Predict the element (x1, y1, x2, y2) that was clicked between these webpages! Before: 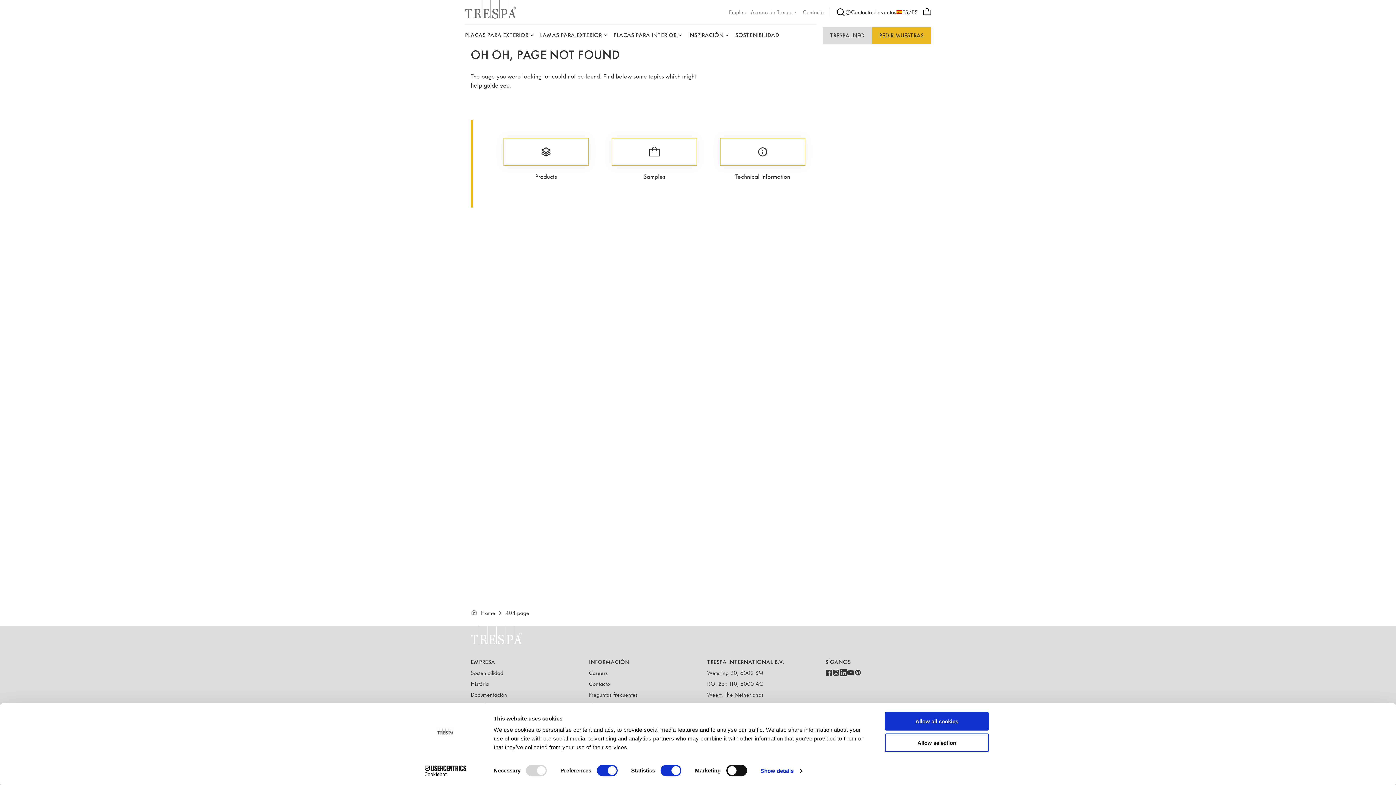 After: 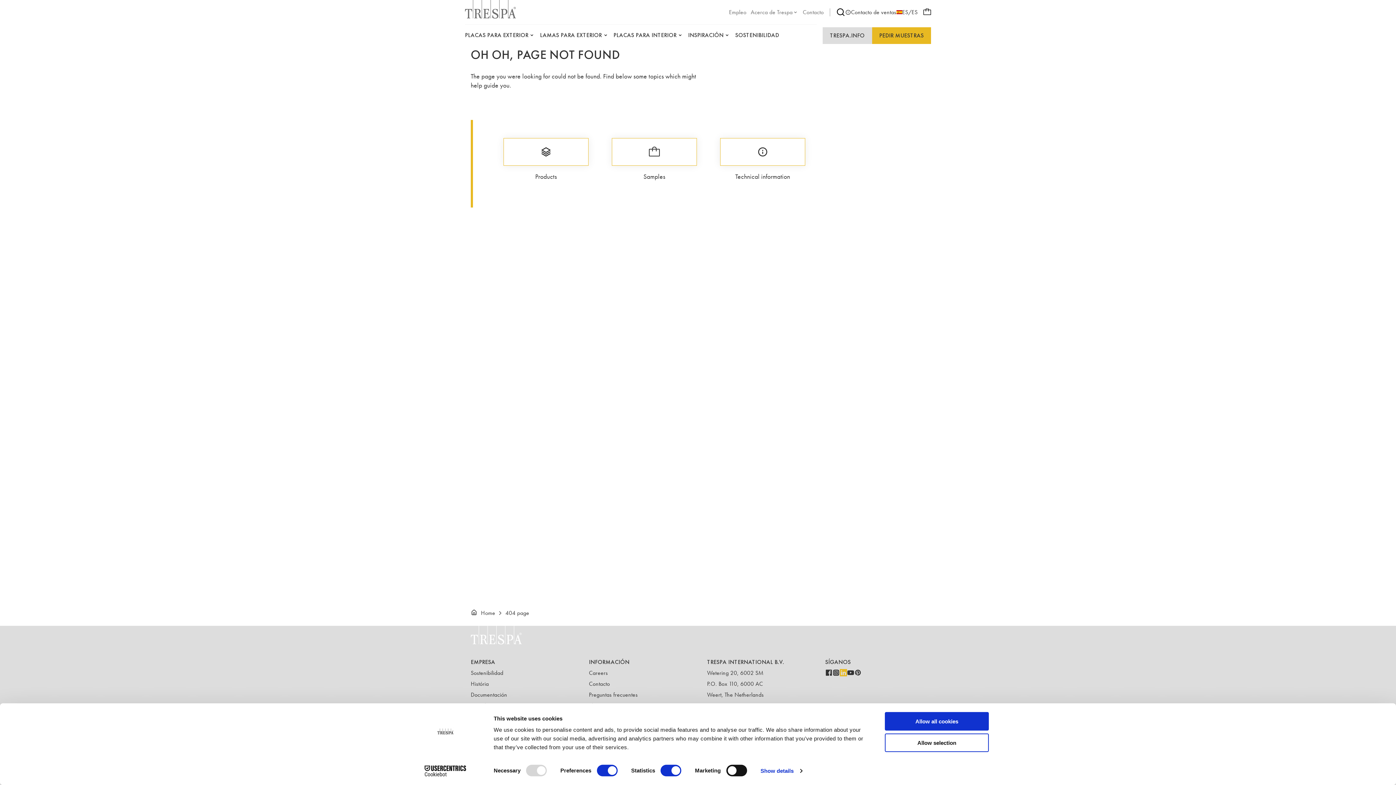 Action: bbox: (840, 669, 847, 678)